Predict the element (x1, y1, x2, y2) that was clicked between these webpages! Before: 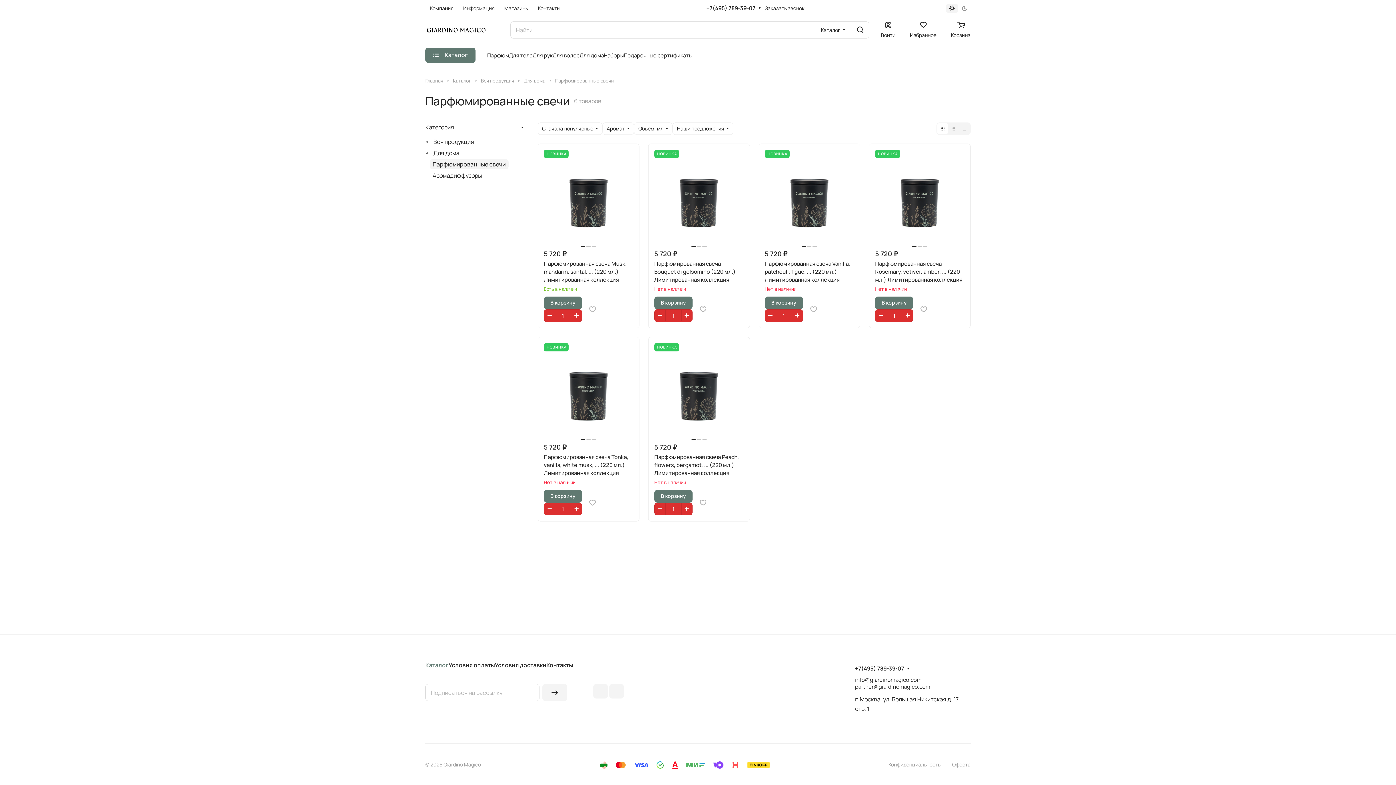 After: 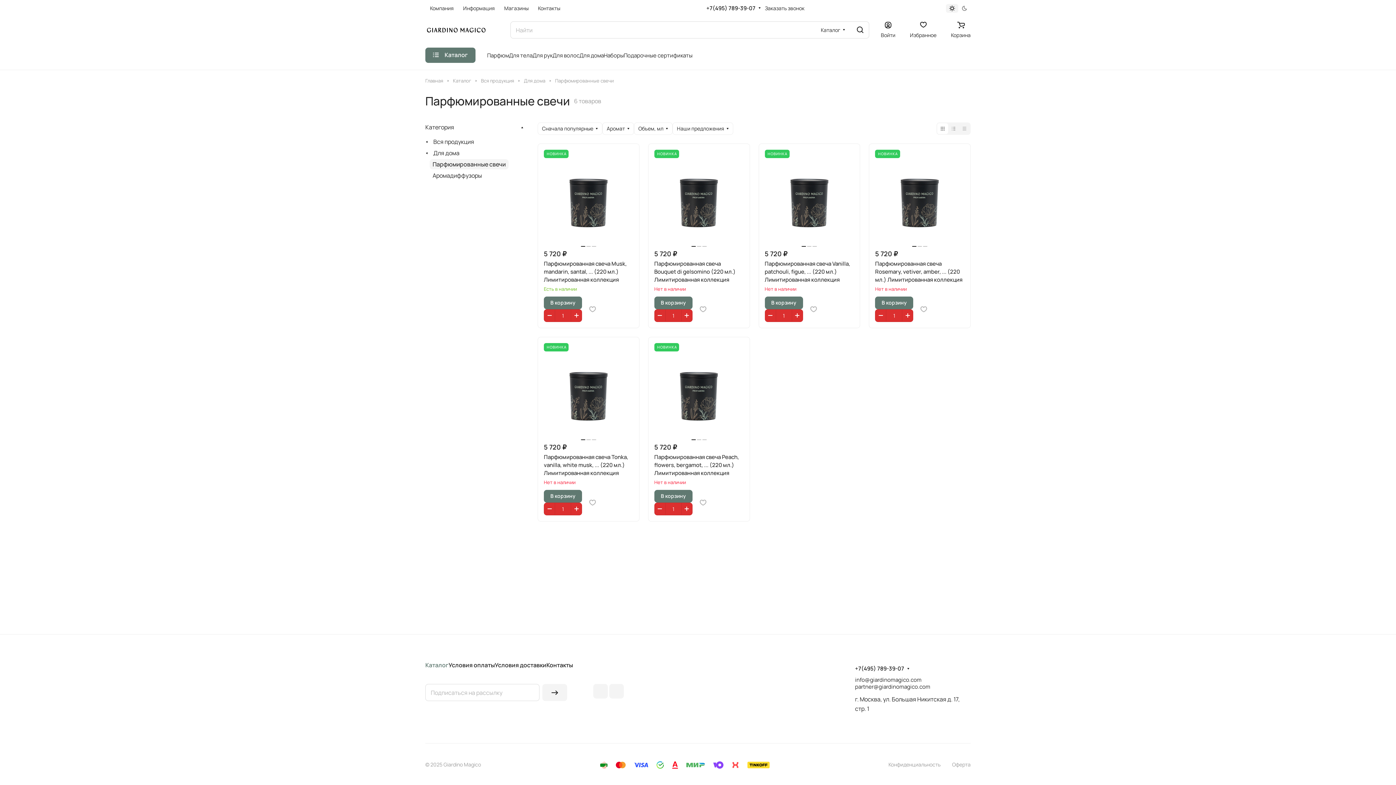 Action: bbox: (429, 159, 508, 169) label: Парфюмированные свечи